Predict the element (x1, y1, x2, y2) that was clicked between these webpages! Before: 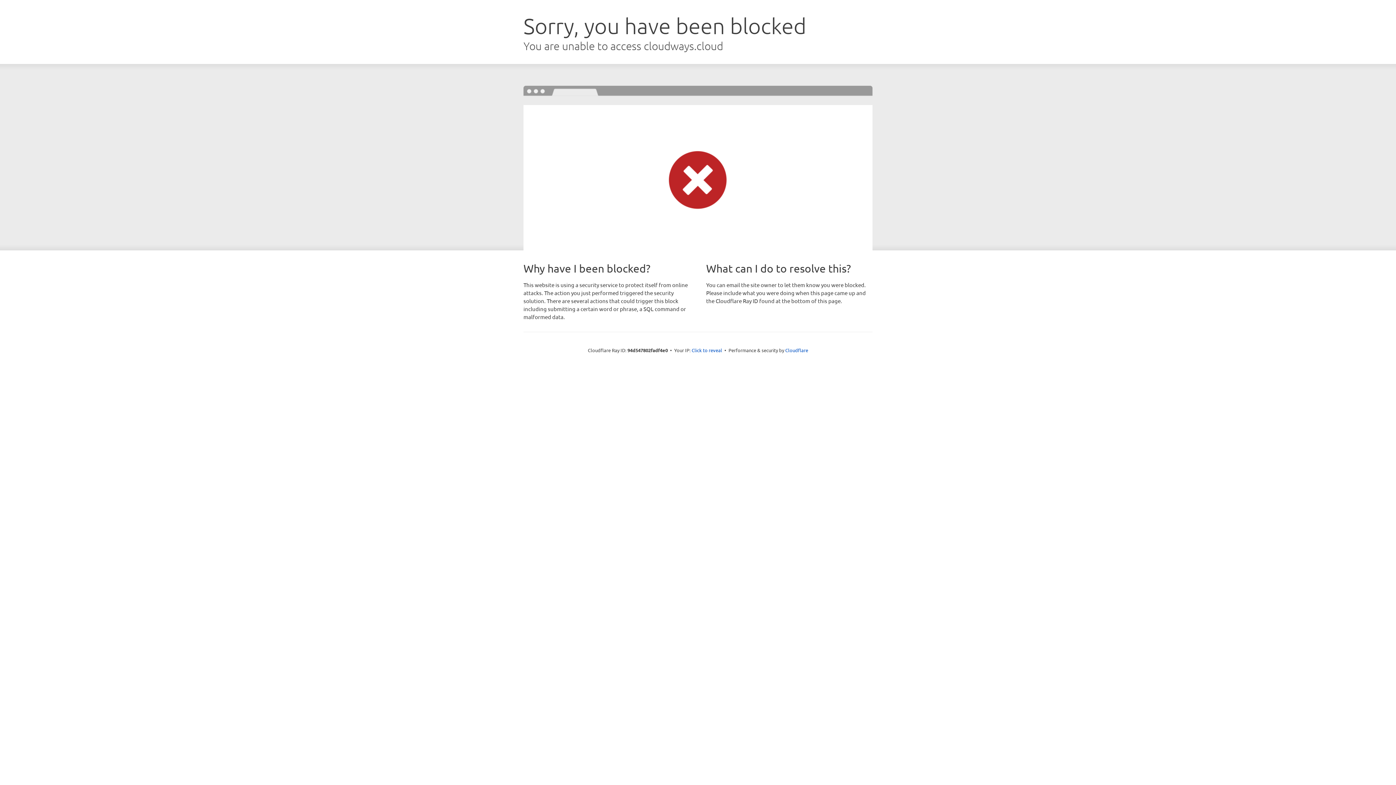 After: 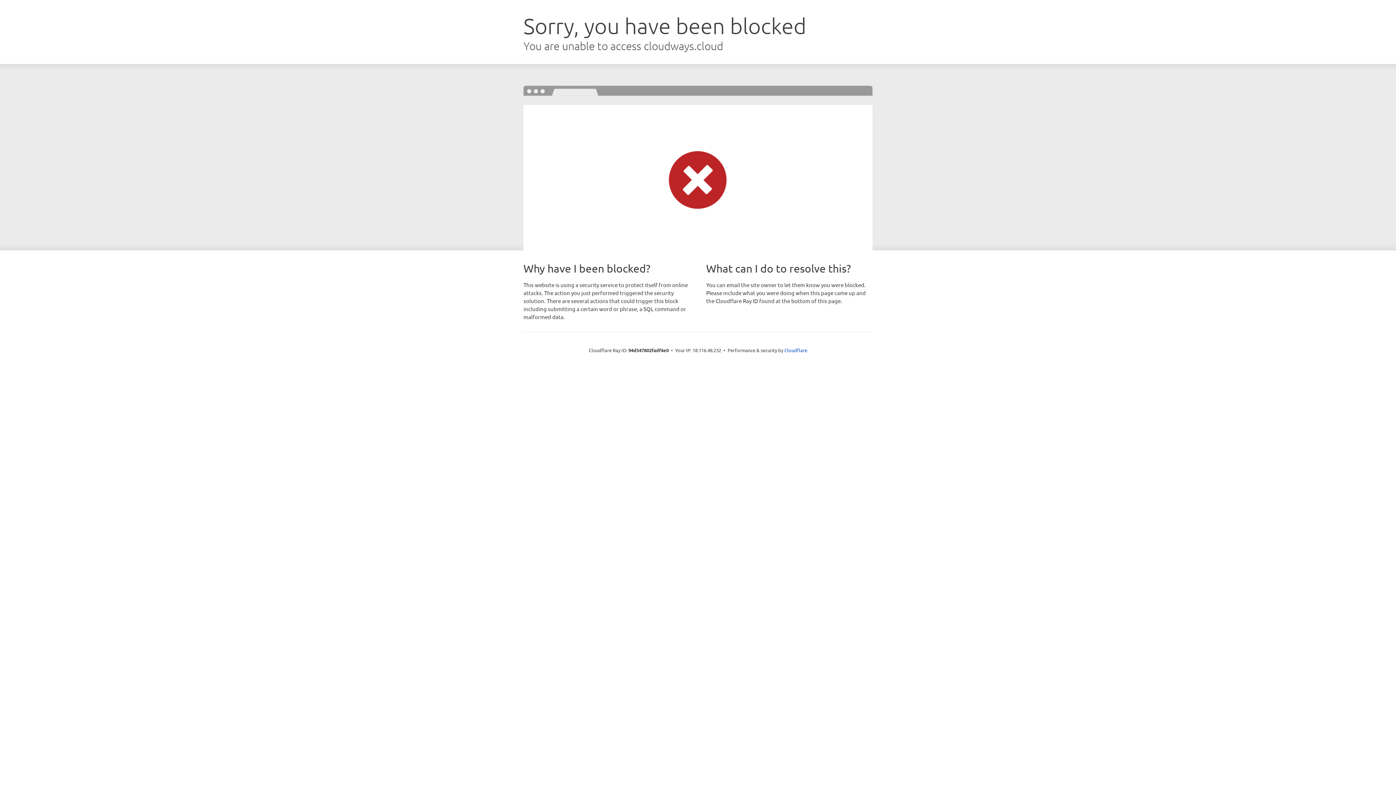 Action: bbox: (691, 346, 722, 353) label: Click to reveal